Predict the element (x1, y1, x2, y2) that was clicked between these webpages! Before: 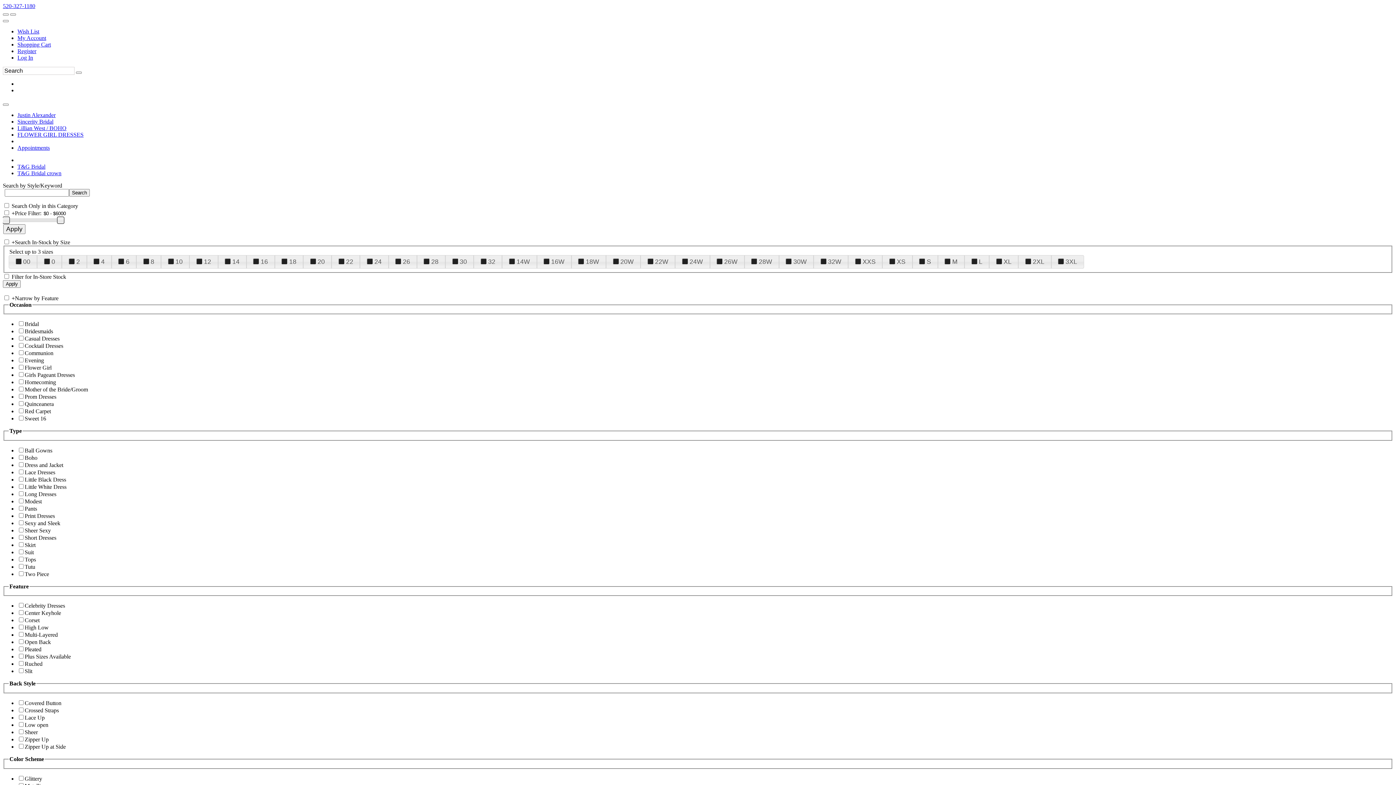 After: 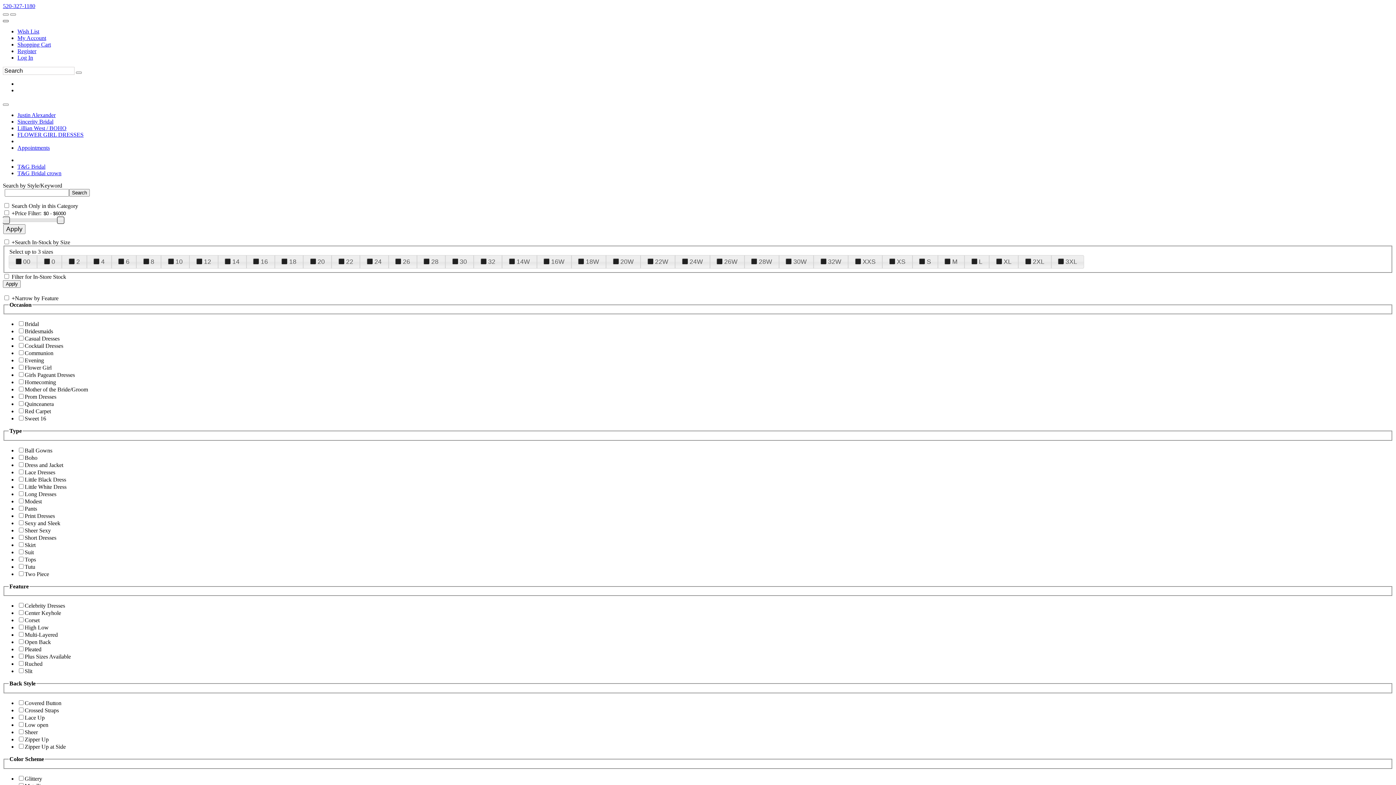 Action: label: Go to the Account Overview Page bbox: (2, 20, 8, 22)